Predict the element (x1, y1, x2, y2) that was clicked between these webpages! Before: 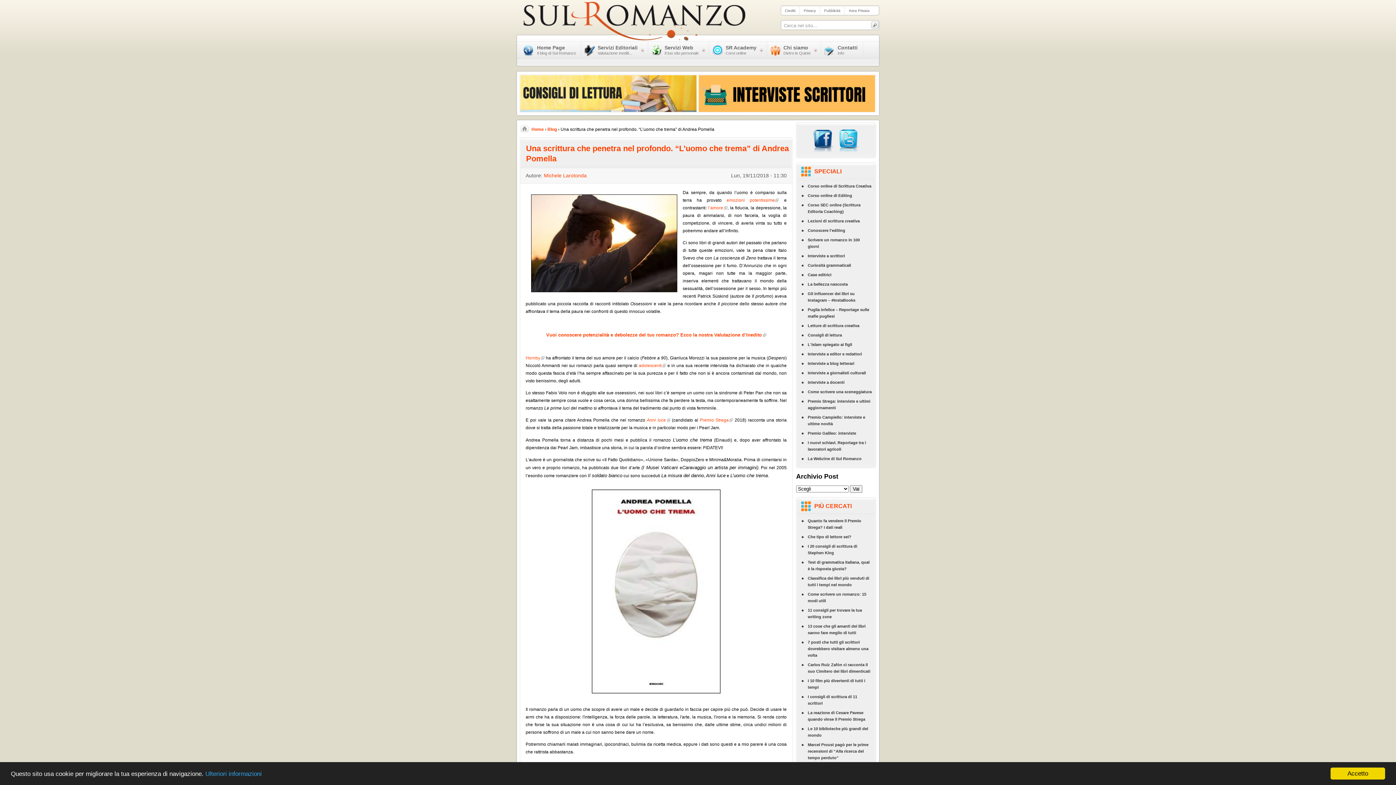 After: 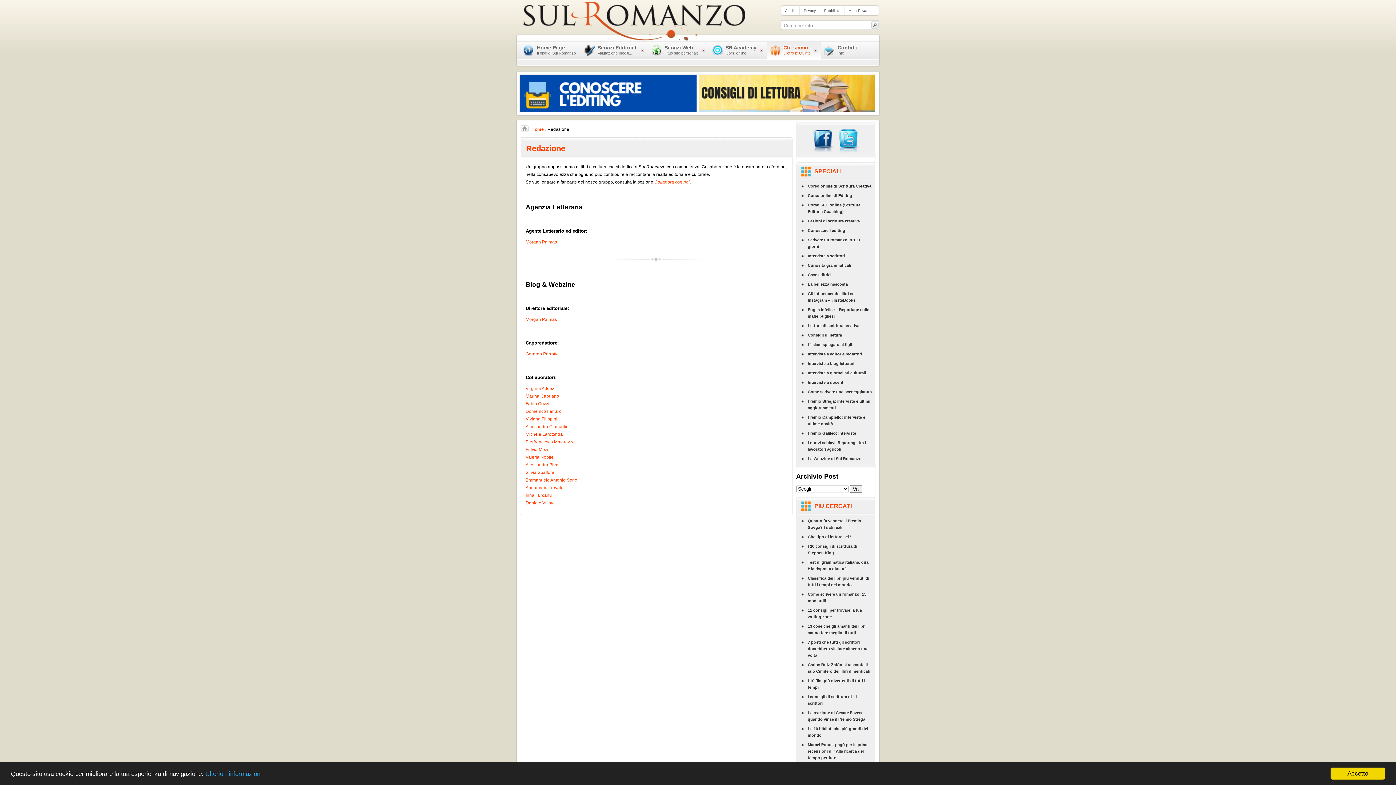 Action: bbox: (767, 41, 821, 58) label: Chi siamo
Dietro le Quinte